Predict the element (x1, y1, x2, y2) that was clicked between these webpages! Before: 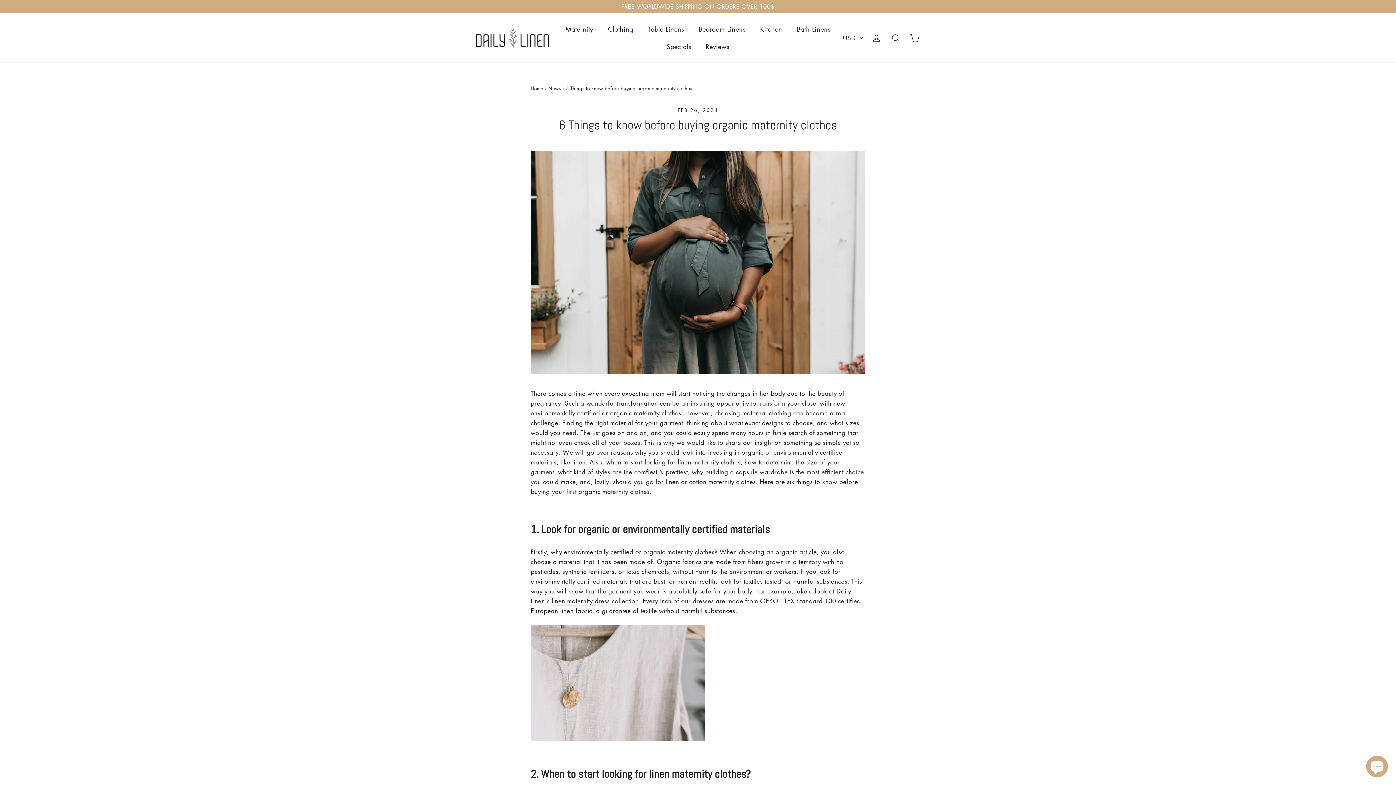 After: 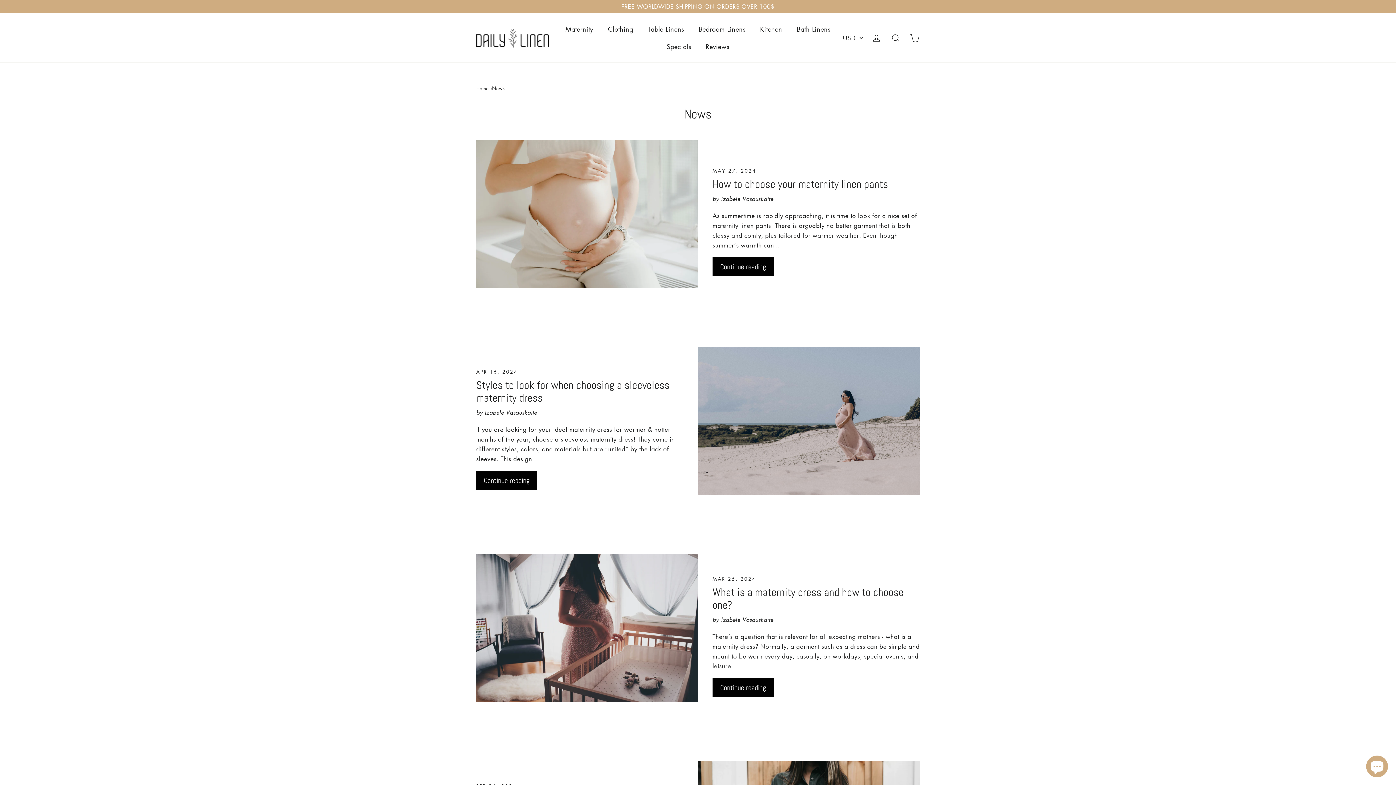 Action: label: News bbox: (548, 84, 560, 91)